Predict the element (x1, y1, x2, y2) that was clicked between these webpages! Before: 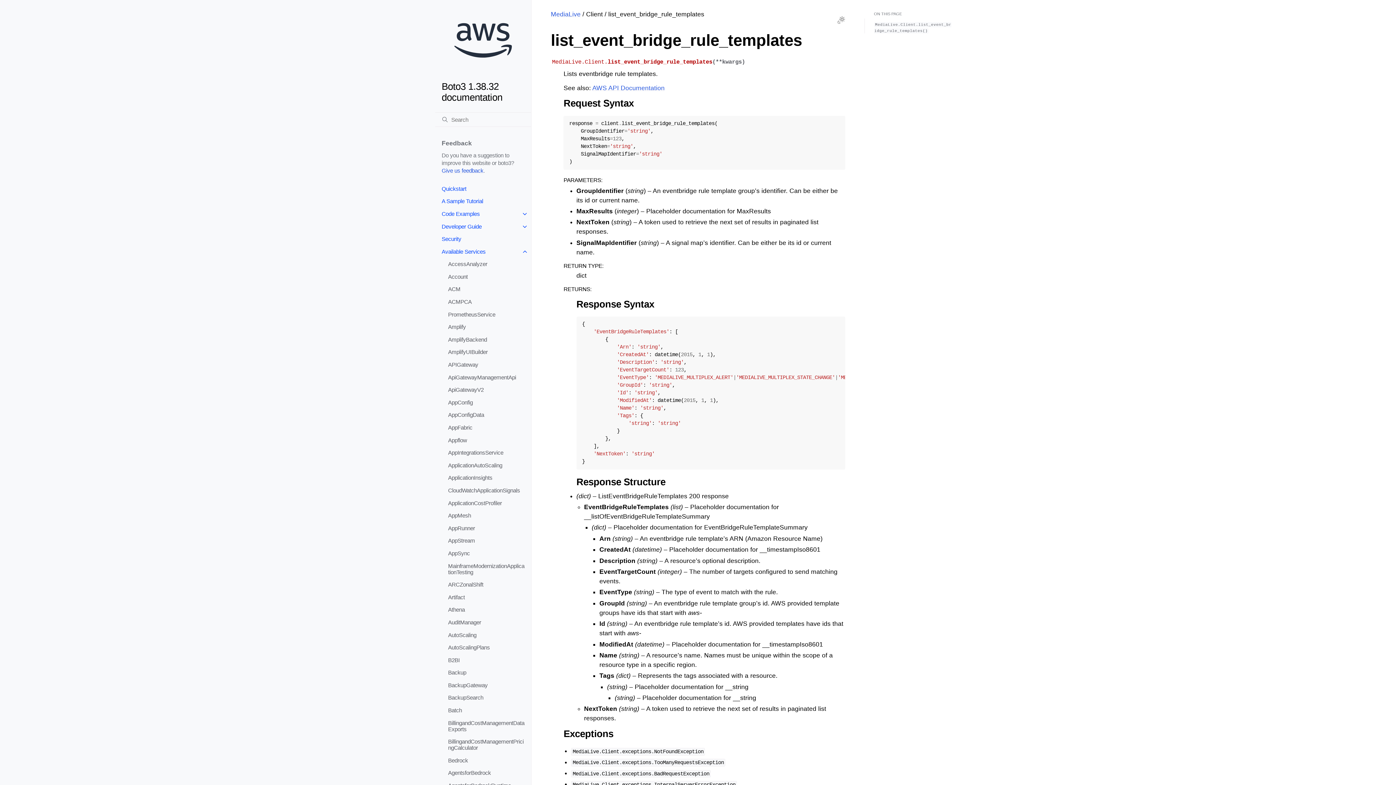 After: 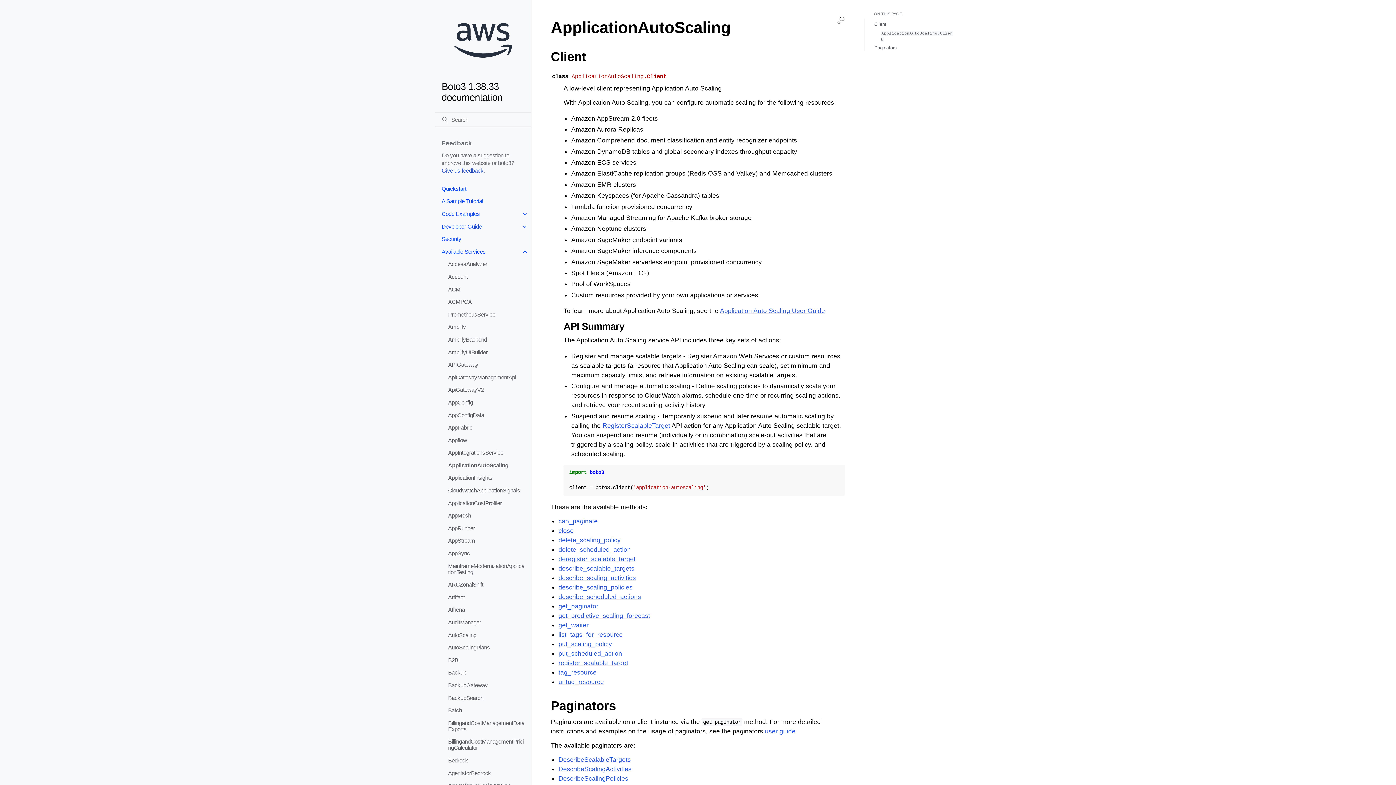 Action: label: ApplicationAutoScaling bbox: (441, 459, 531, 471)